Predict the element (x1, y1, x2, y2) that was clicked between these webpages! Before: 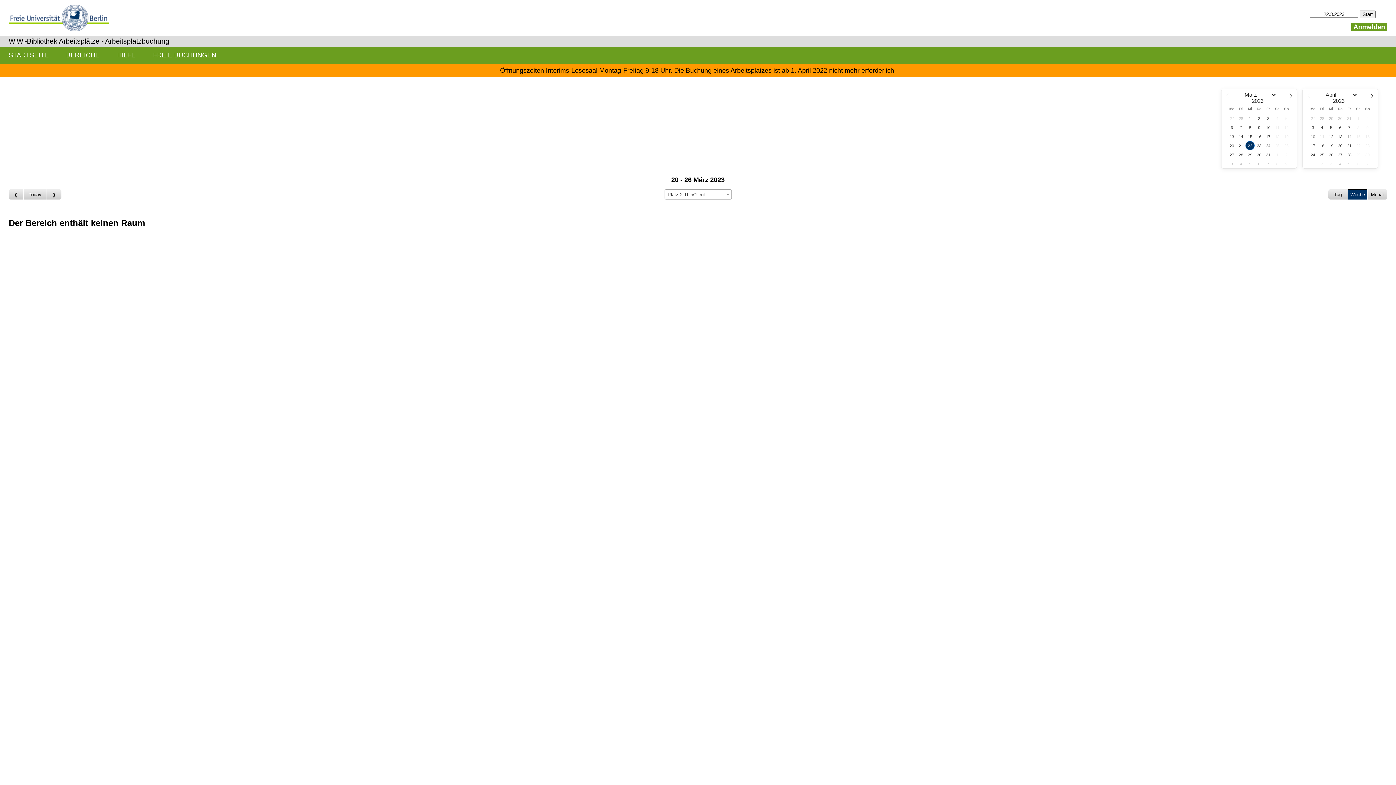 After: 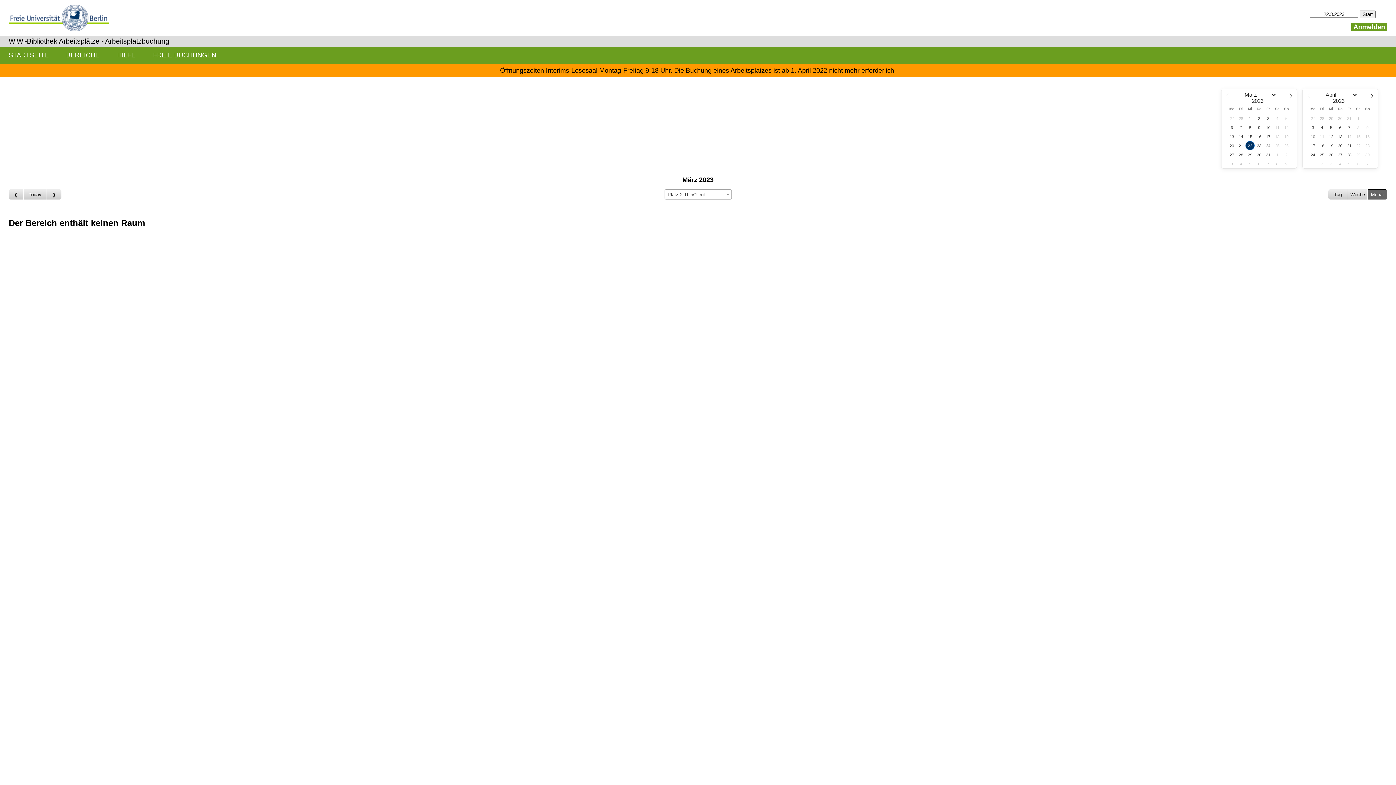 Action: bbox: (1368, 189, 1387, 199) label: Monat